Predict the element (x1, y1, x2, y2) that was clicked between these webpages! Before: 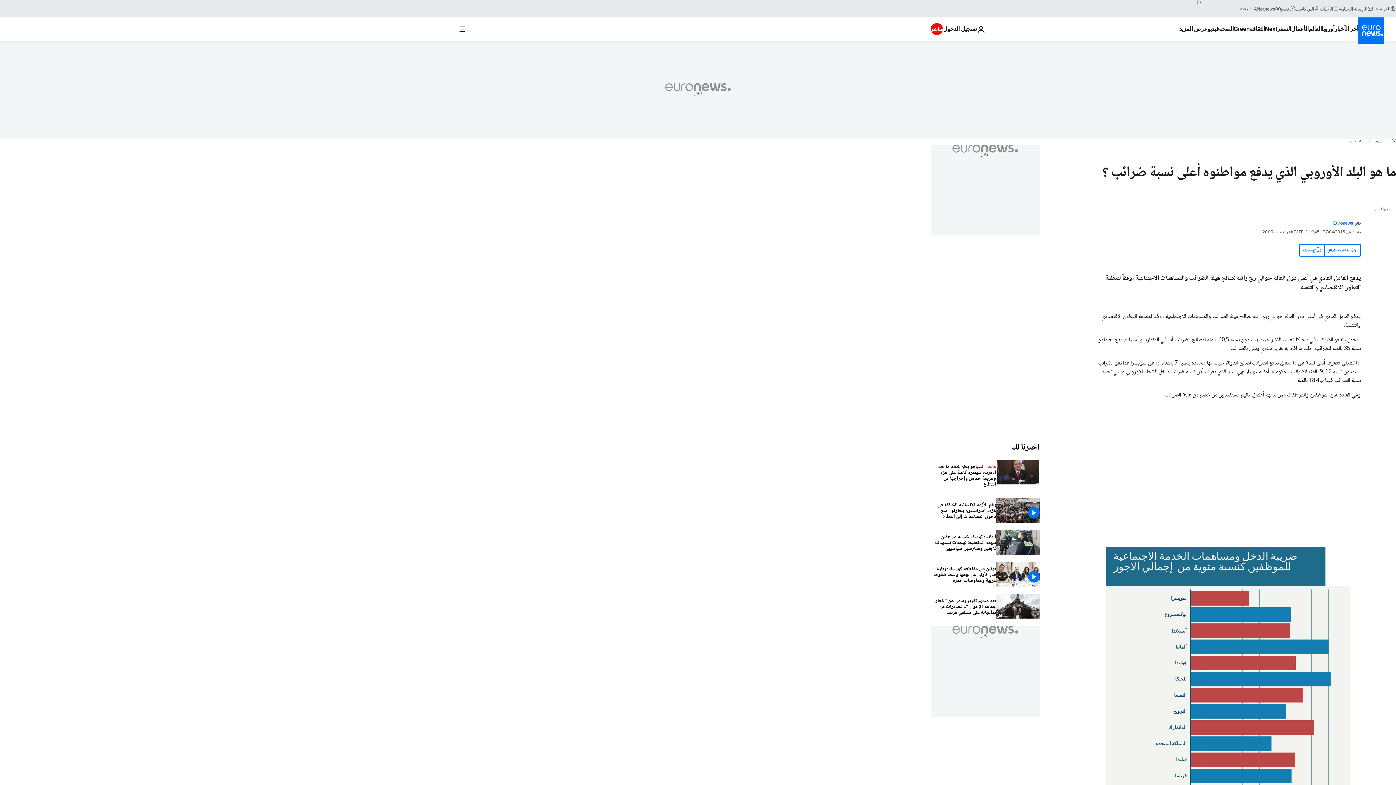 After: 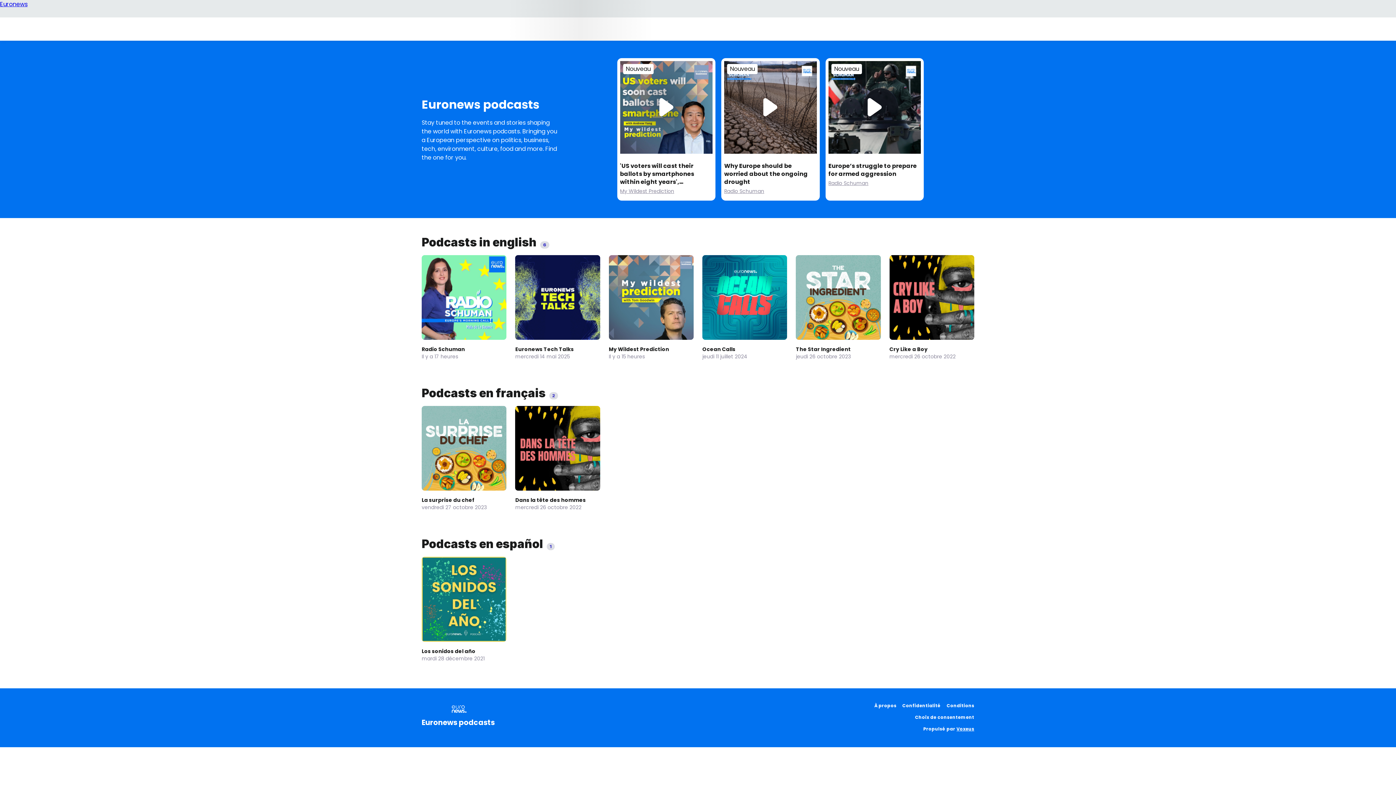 Action: label: البودكاست bbox: (1295, 5, 1320, 11)